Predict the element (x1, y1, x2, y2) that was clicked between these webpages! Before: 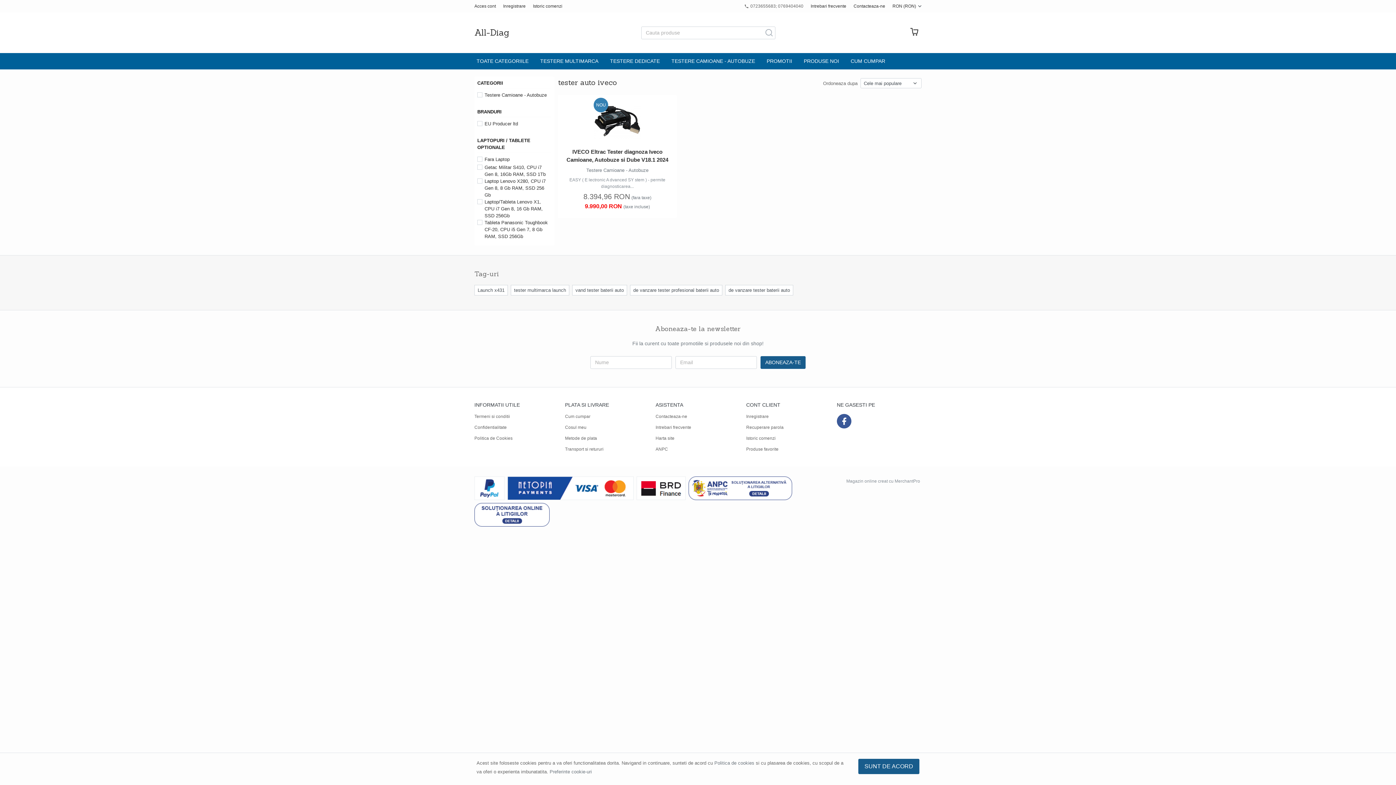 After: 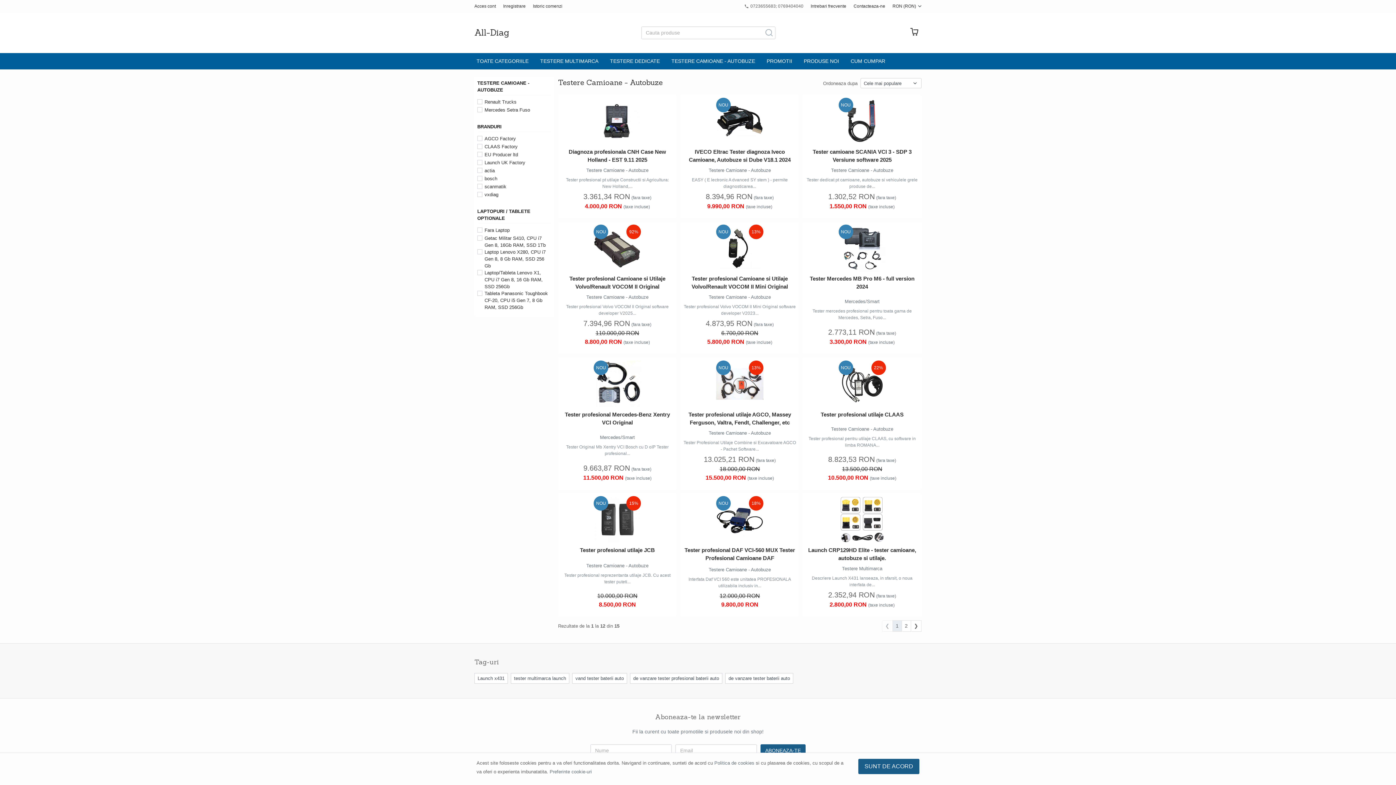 Action: label: Testere Camioane - Autobuze bbox: (561, 166, 674, 173)